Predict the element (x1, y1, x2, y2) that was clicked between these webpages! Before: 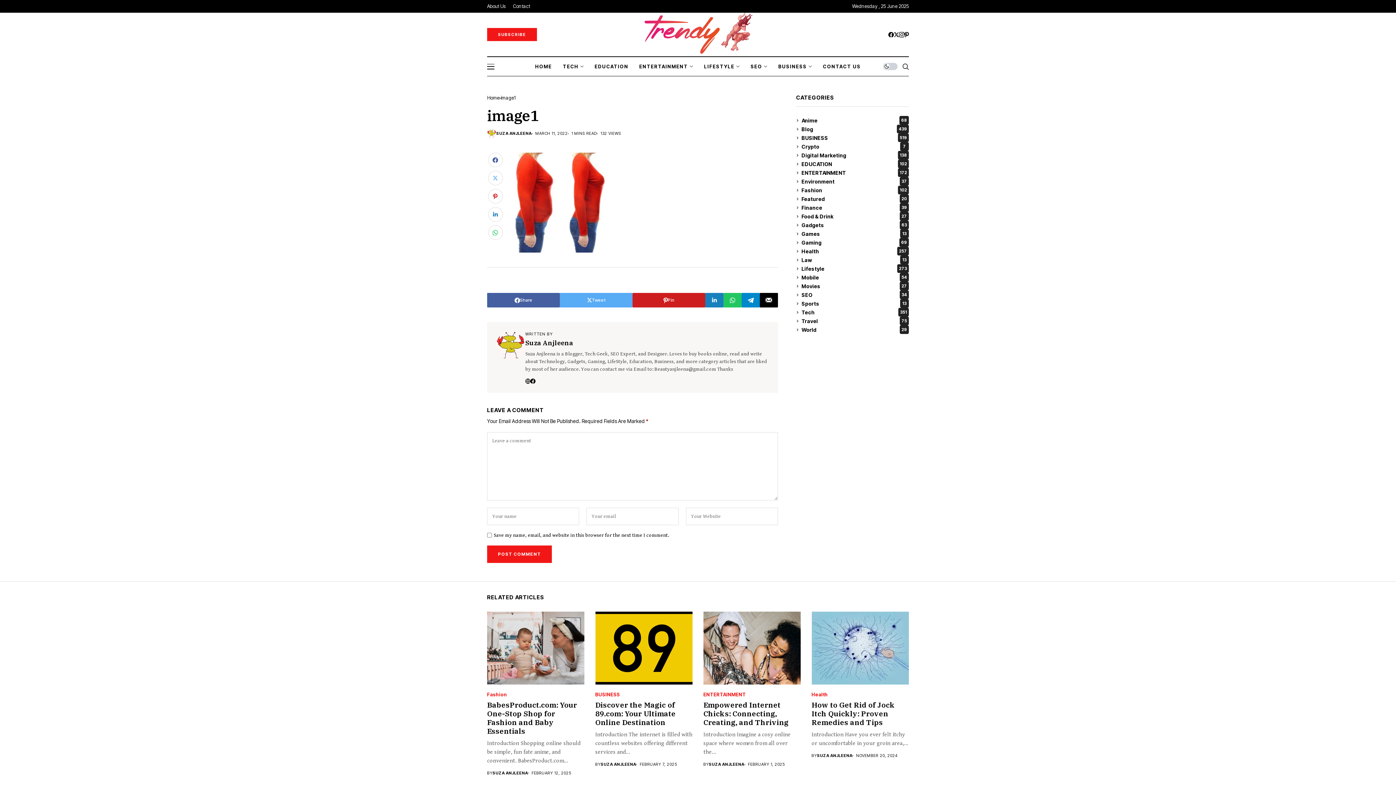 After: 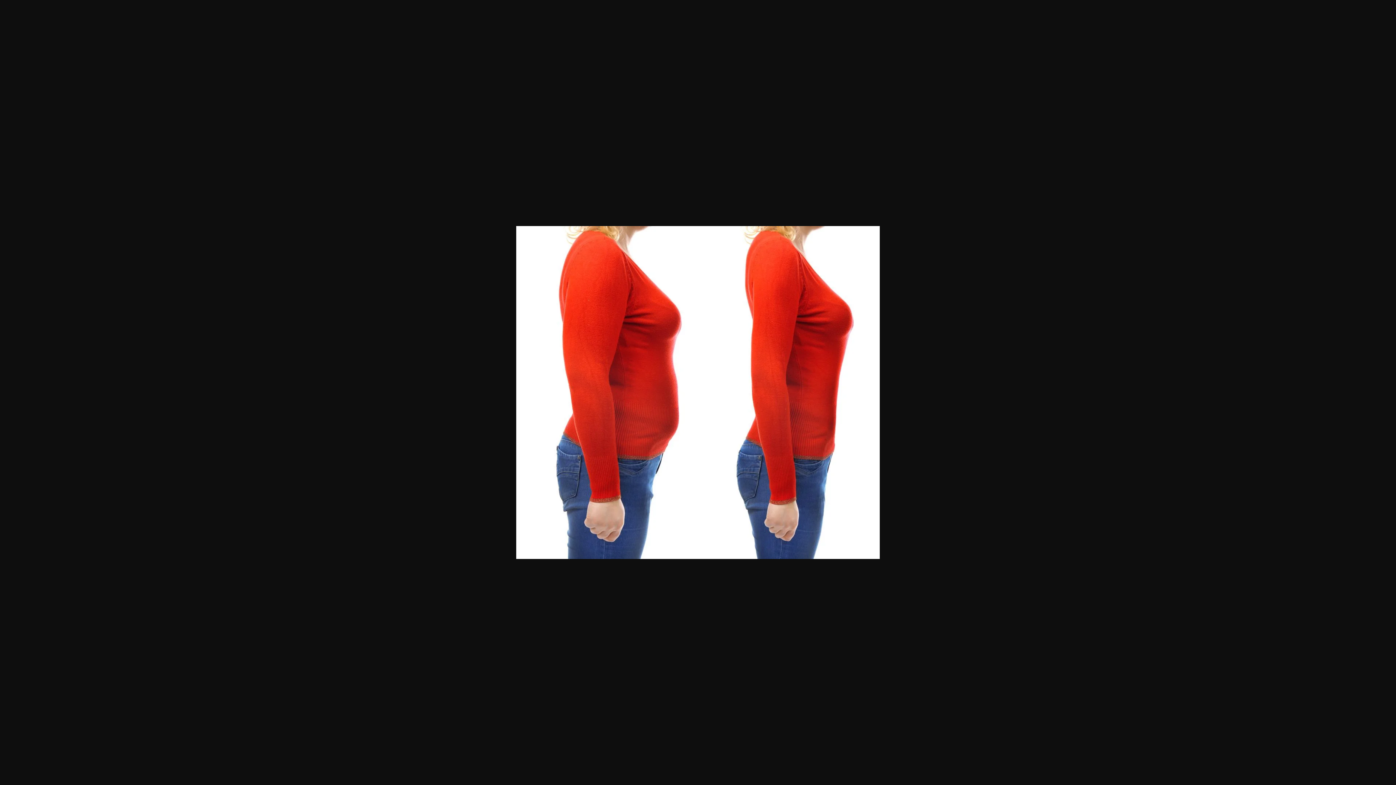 Action: bbox: (503, 199, 612, 205)